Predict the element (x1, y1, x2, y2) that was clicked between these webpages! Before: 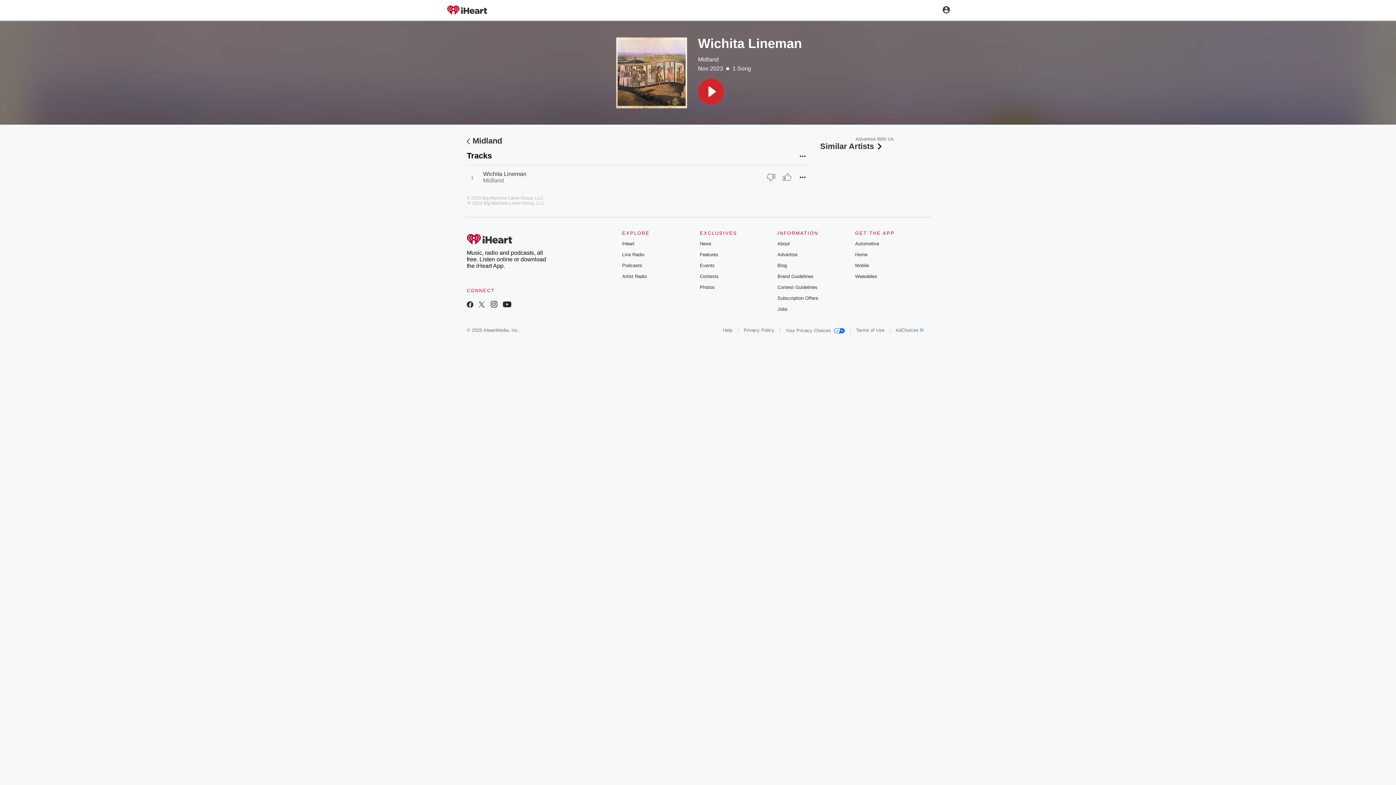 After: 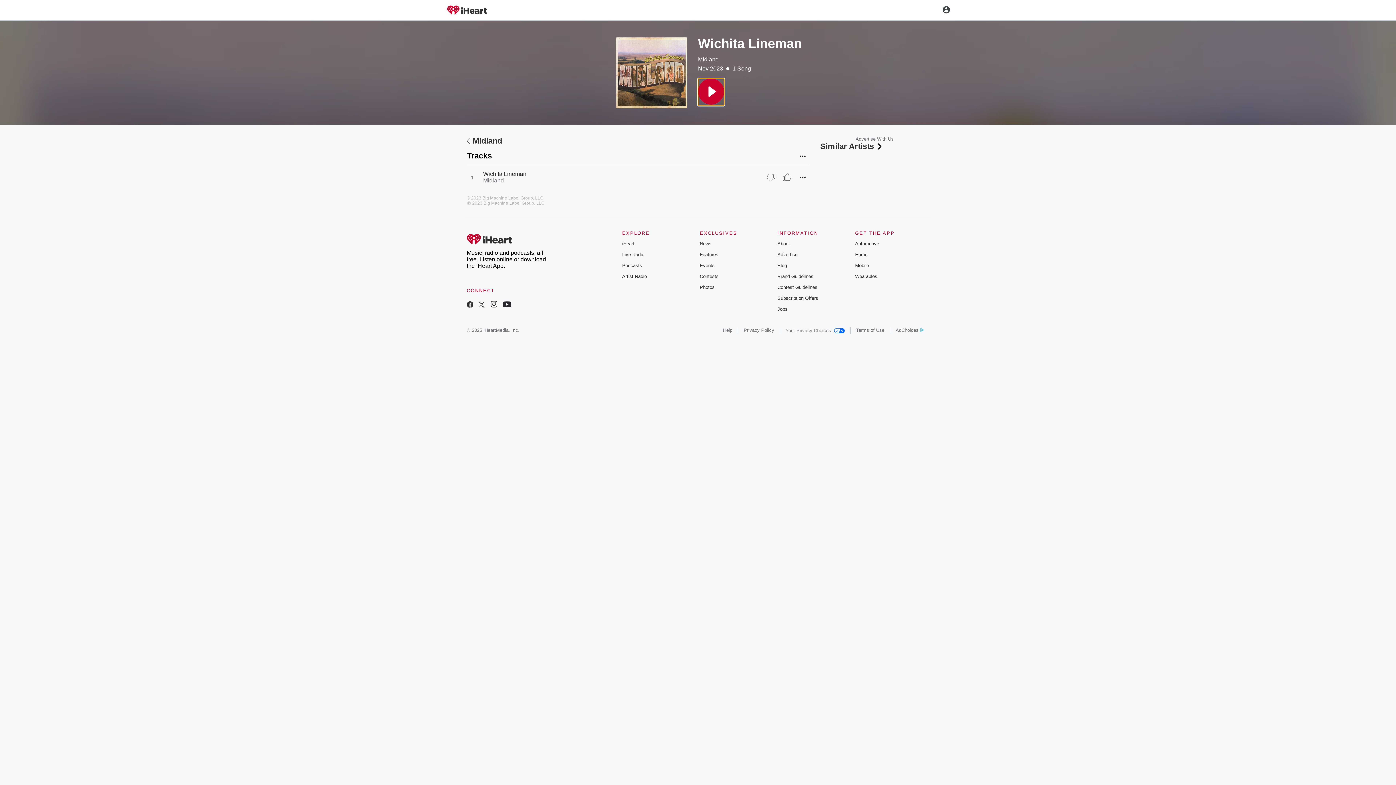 Action: bbox: (698, 78, 724, 104) label: Play Button